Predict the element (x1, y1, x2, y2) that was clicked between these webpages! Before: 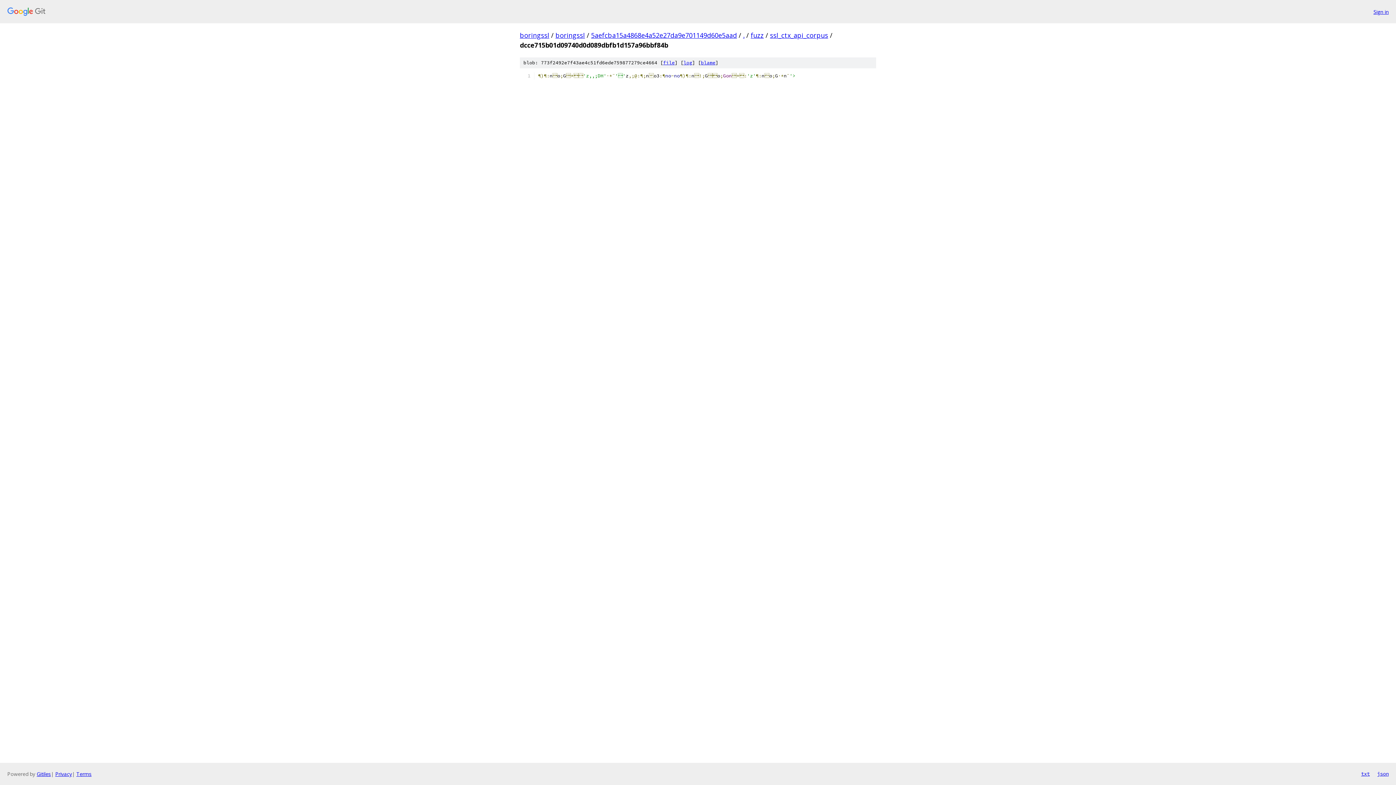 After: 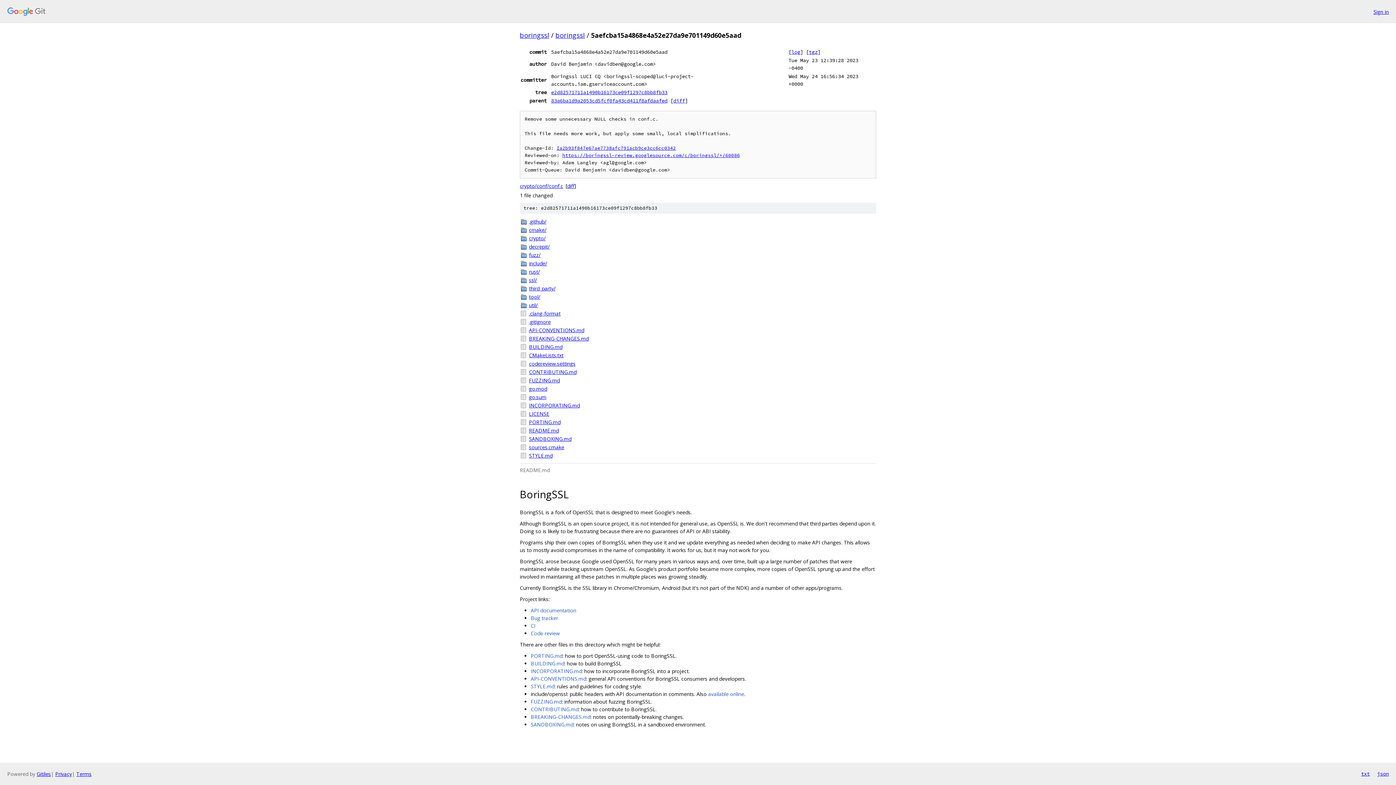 Action: bbox: (591, 30, 737, 39) label: 5aefcba15a4868e4a52e27da9e701149d60e5aad